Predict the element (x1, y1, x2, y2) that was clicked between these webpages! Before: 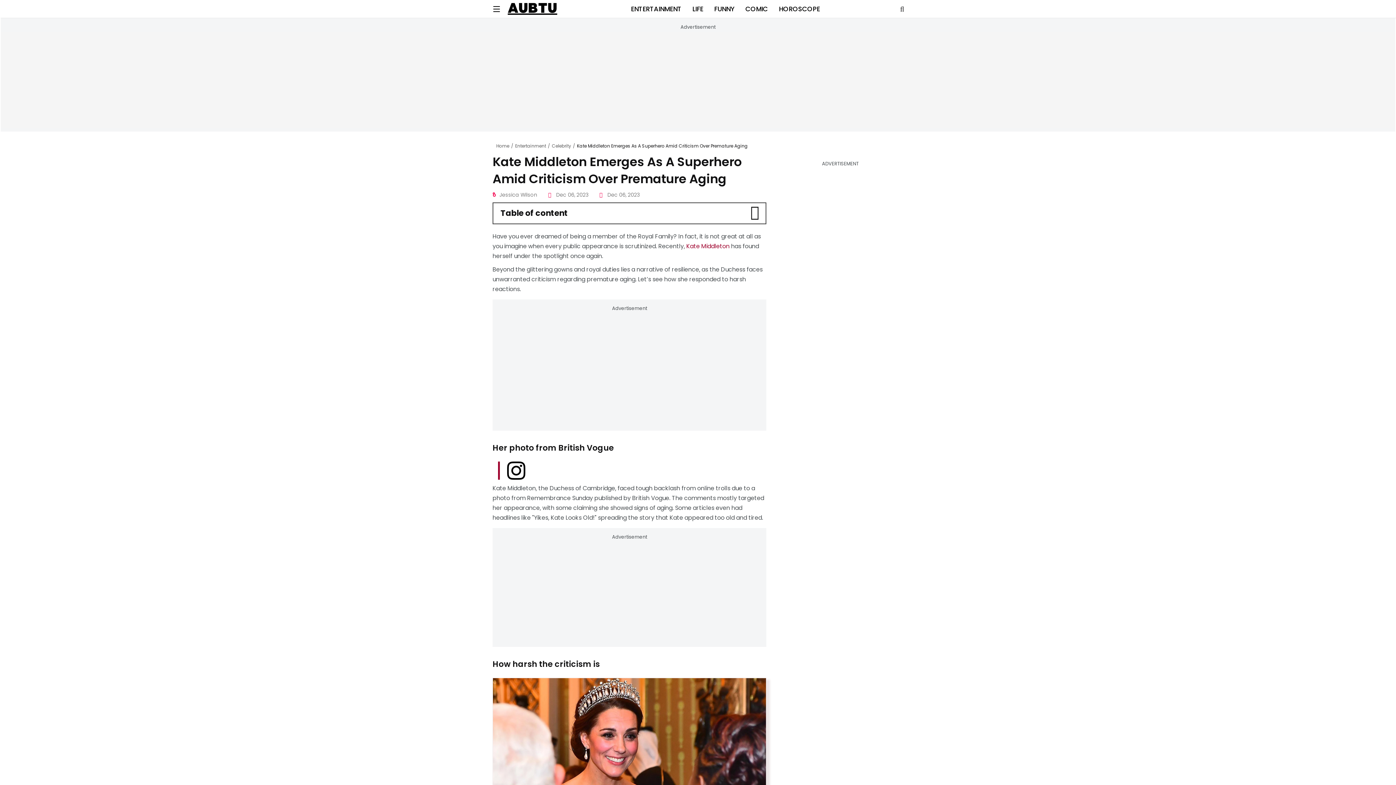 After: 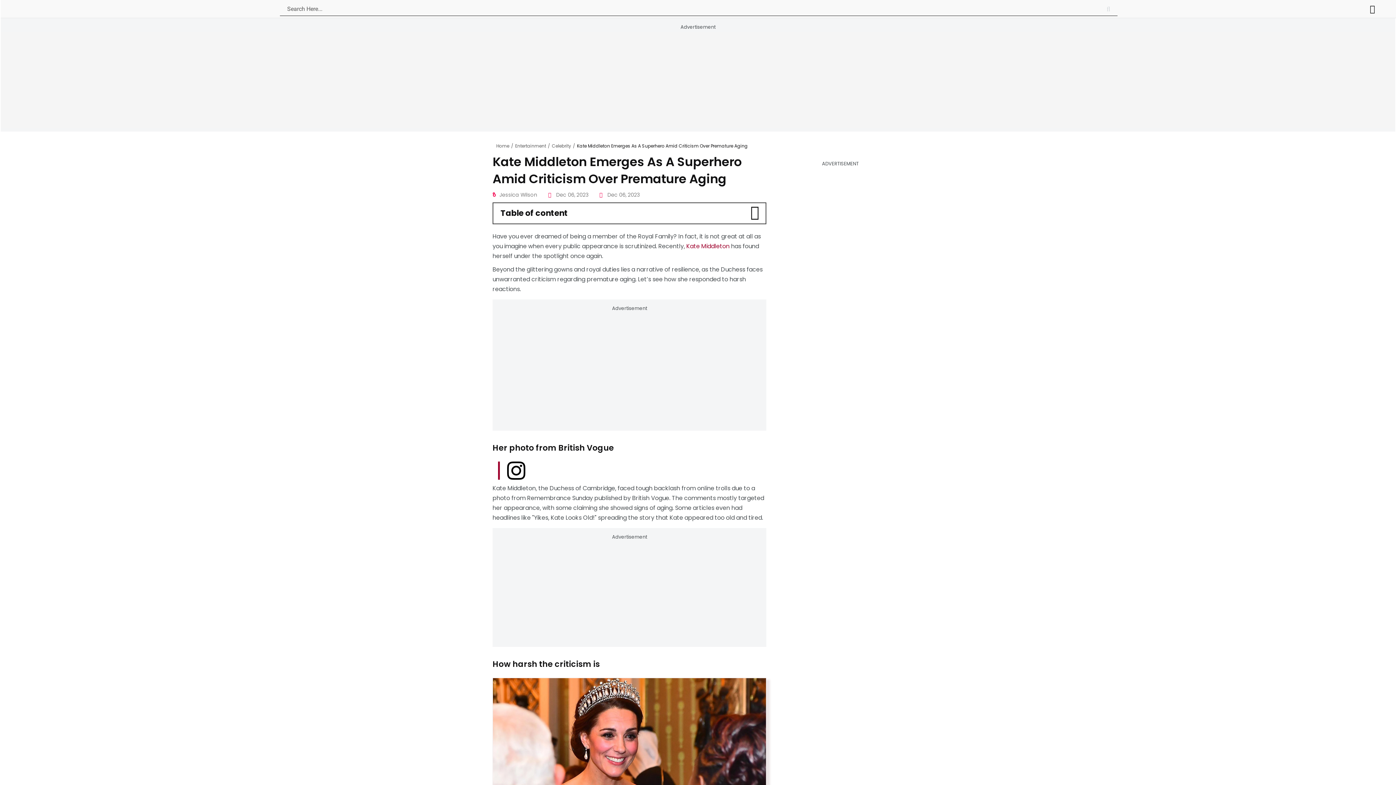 Action: label: navbar search bbox: (900, 1, 904, 16)